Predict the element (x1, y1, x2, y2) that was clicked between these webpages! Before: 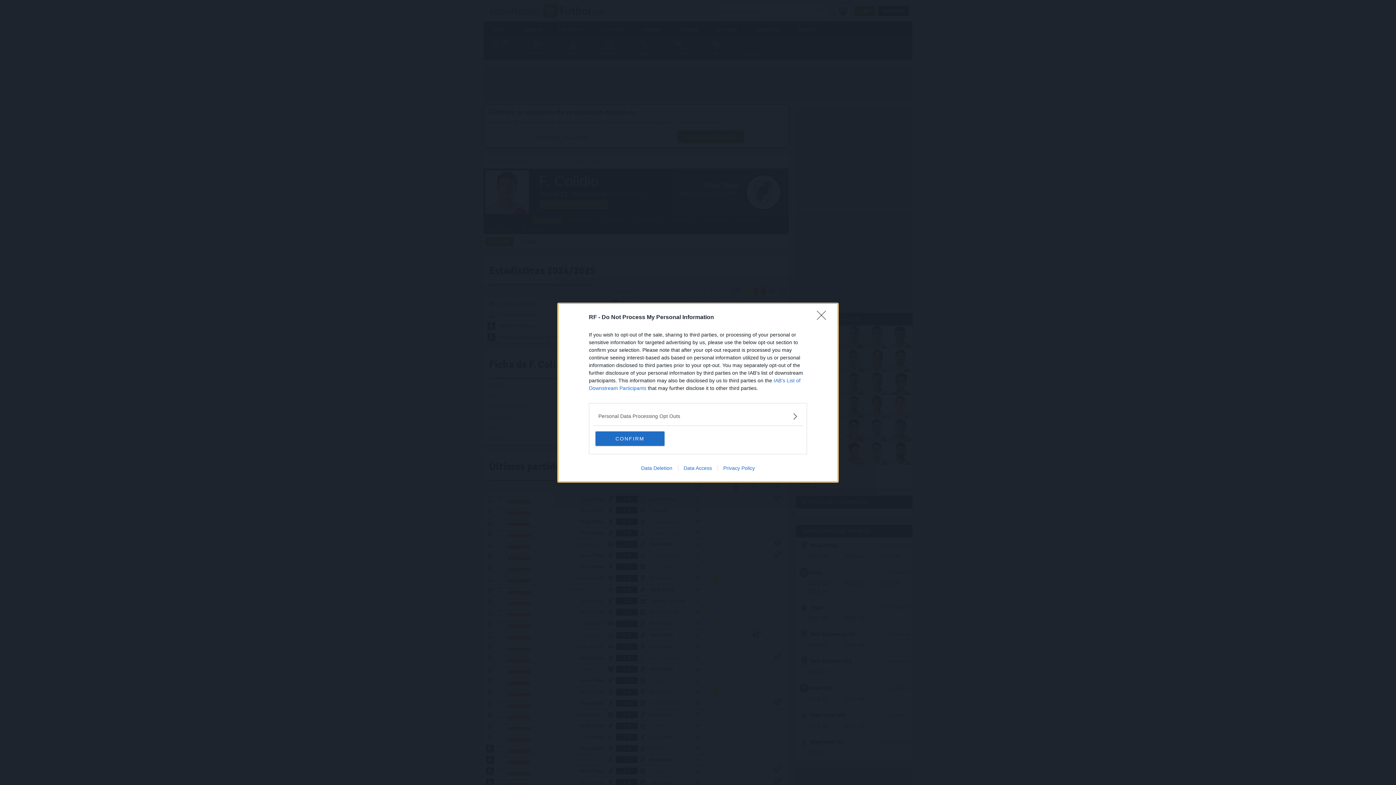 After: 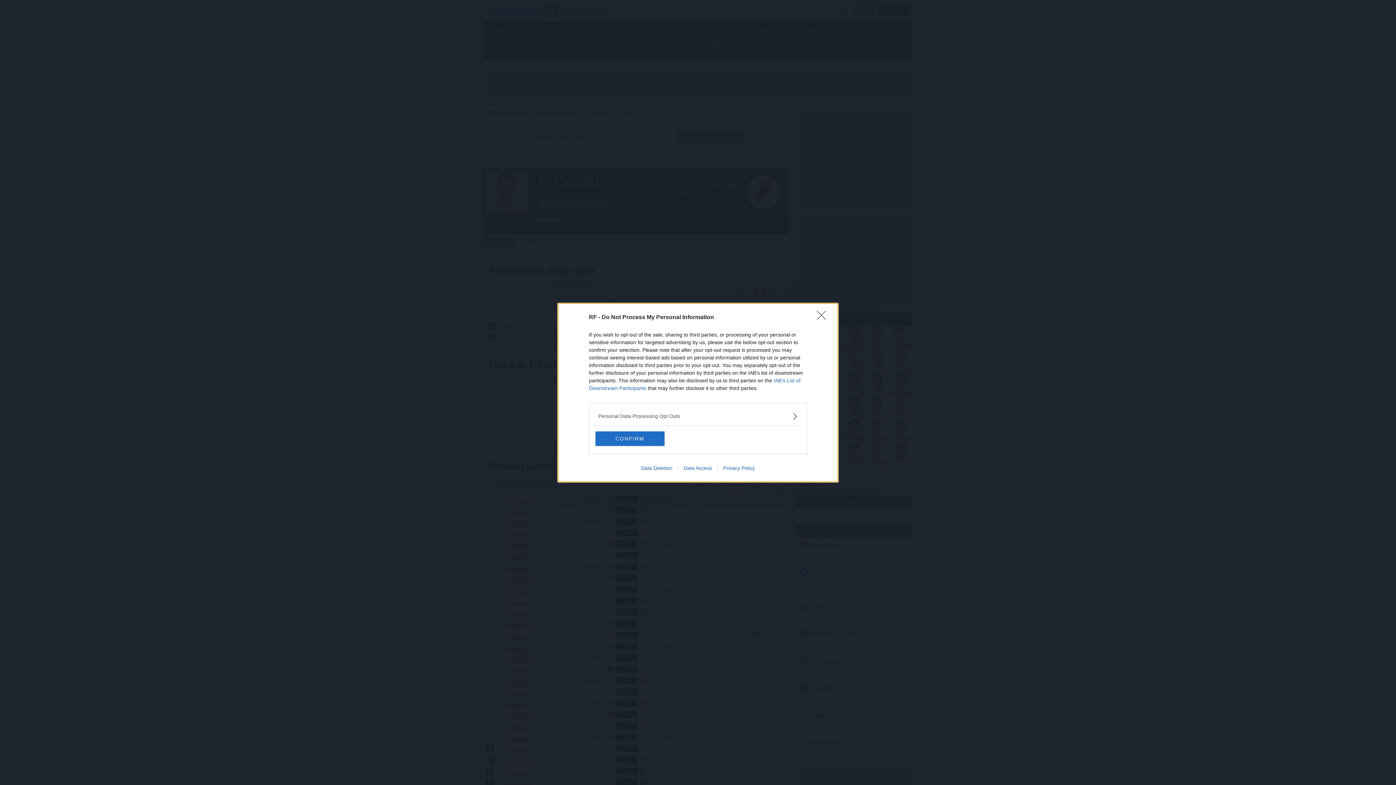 Action: bbox: (678, 465, 717, 471) label: Data Access